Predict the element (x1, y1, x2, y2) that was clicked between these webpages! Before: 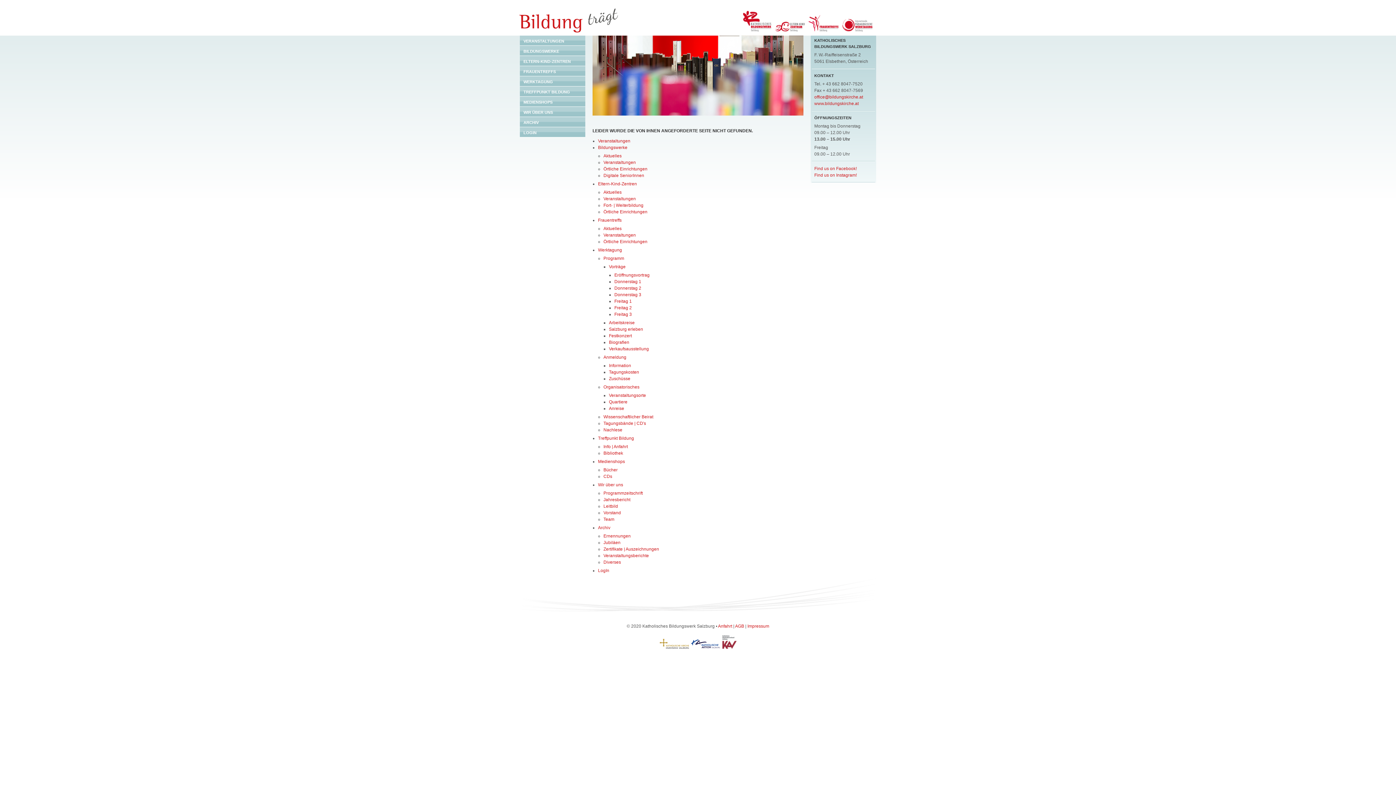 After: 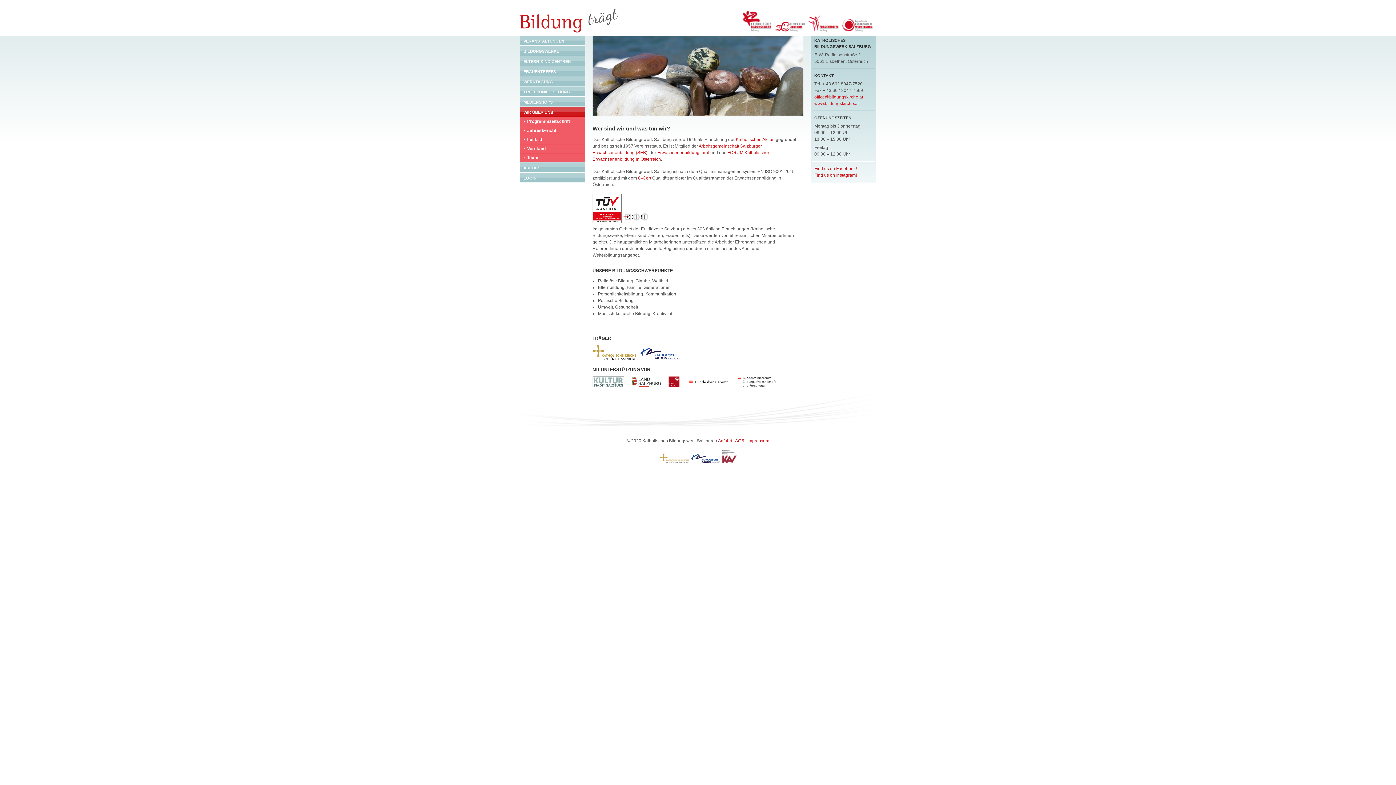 Action: bbox: (520, 106, 585, 117) label: WIR ÜBER UNS